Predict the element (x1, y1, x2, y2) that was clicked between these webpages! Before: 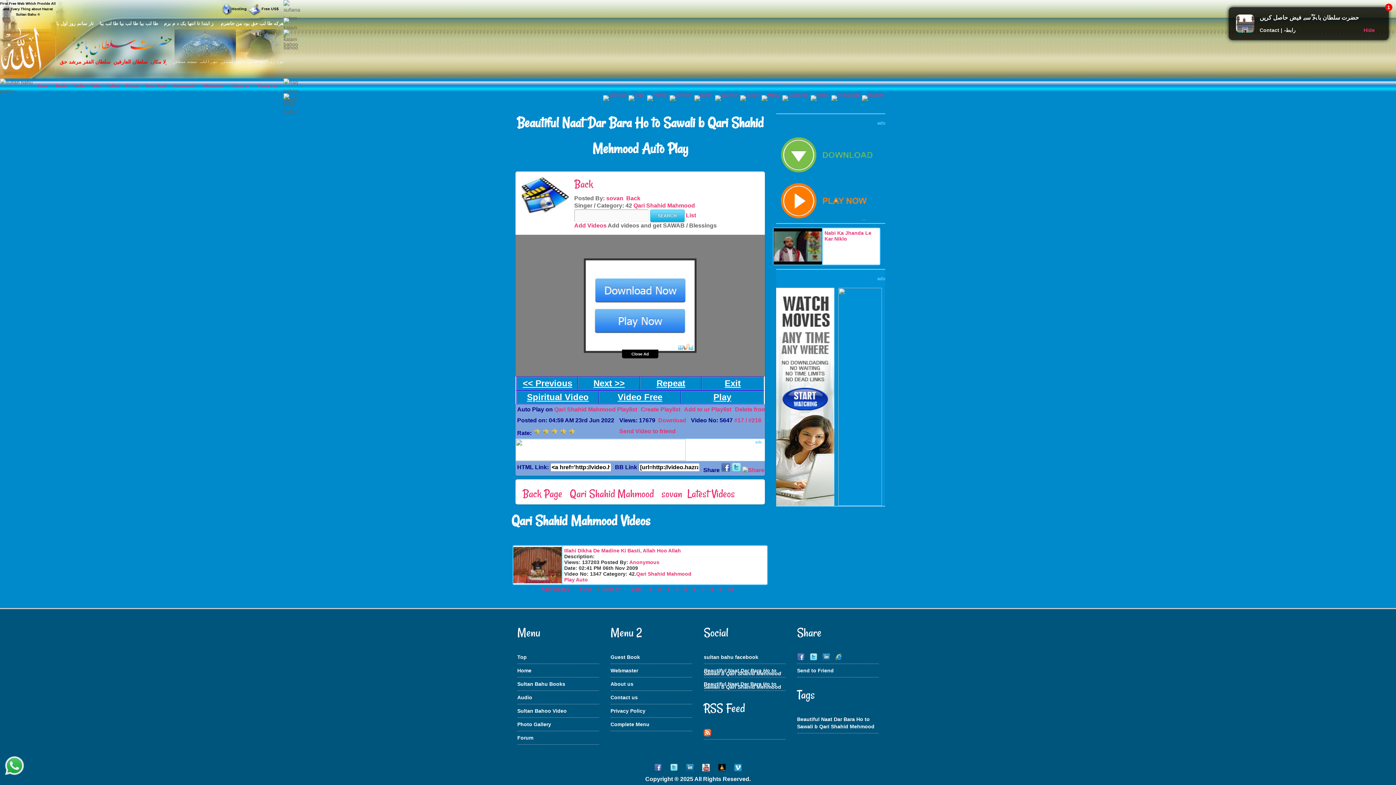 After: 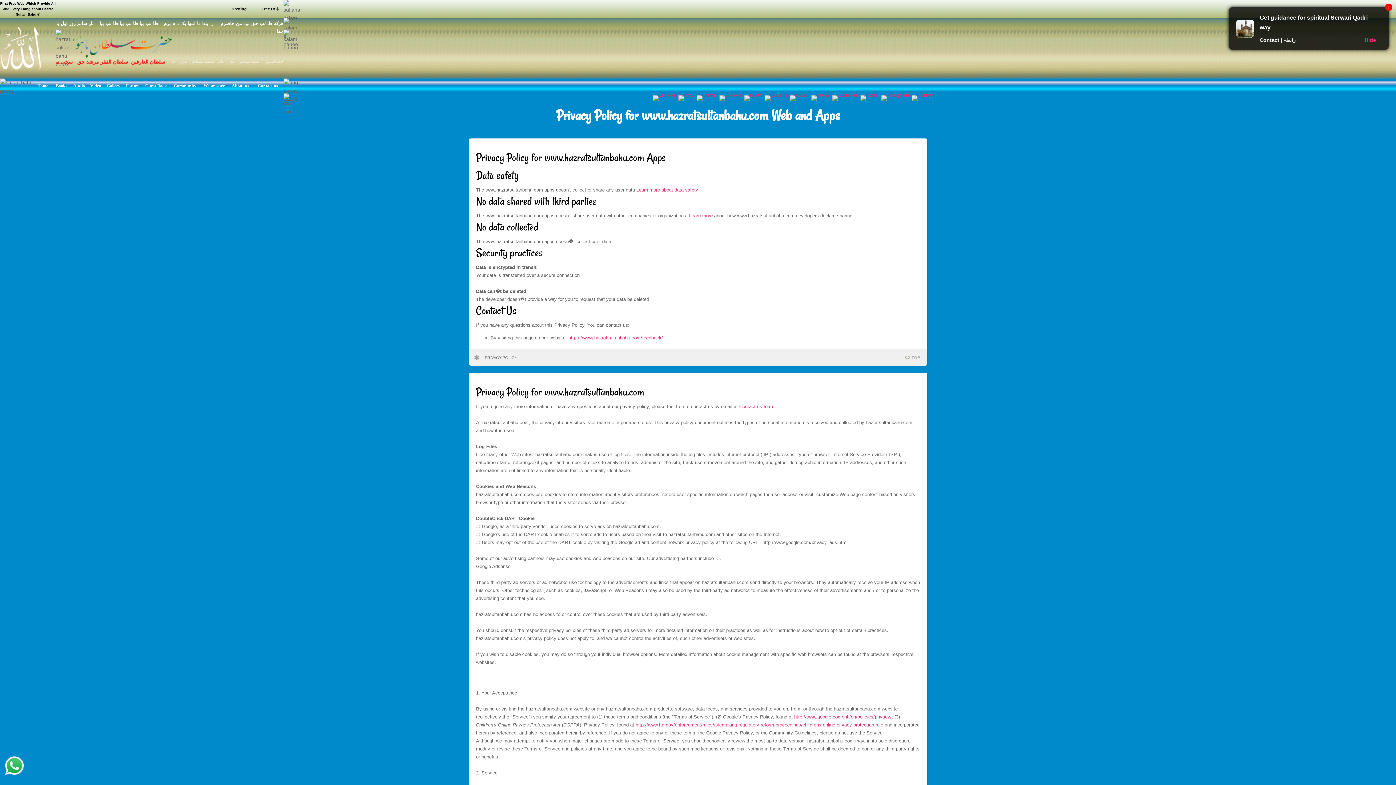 Action: bbox: (610, 708, 645, 714) label: Privacy Policy